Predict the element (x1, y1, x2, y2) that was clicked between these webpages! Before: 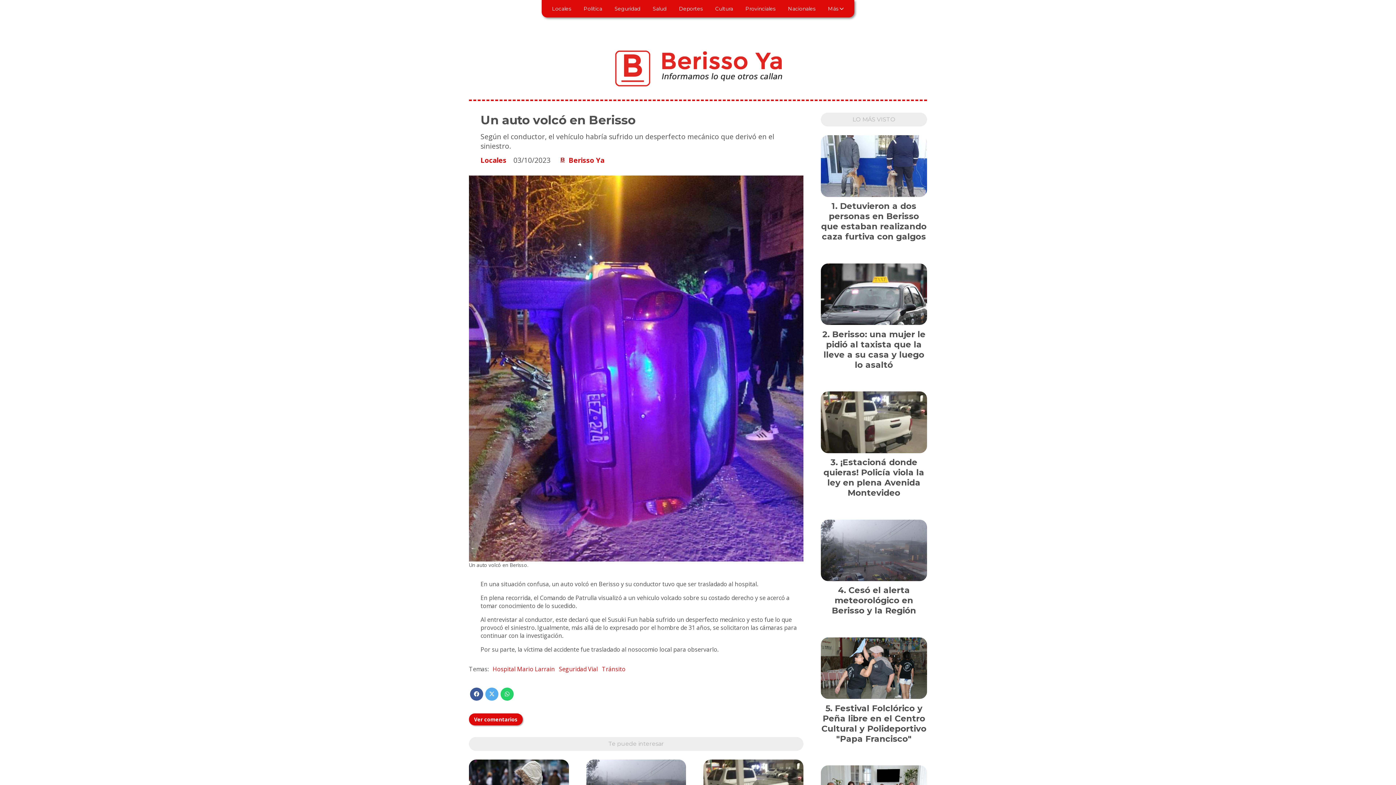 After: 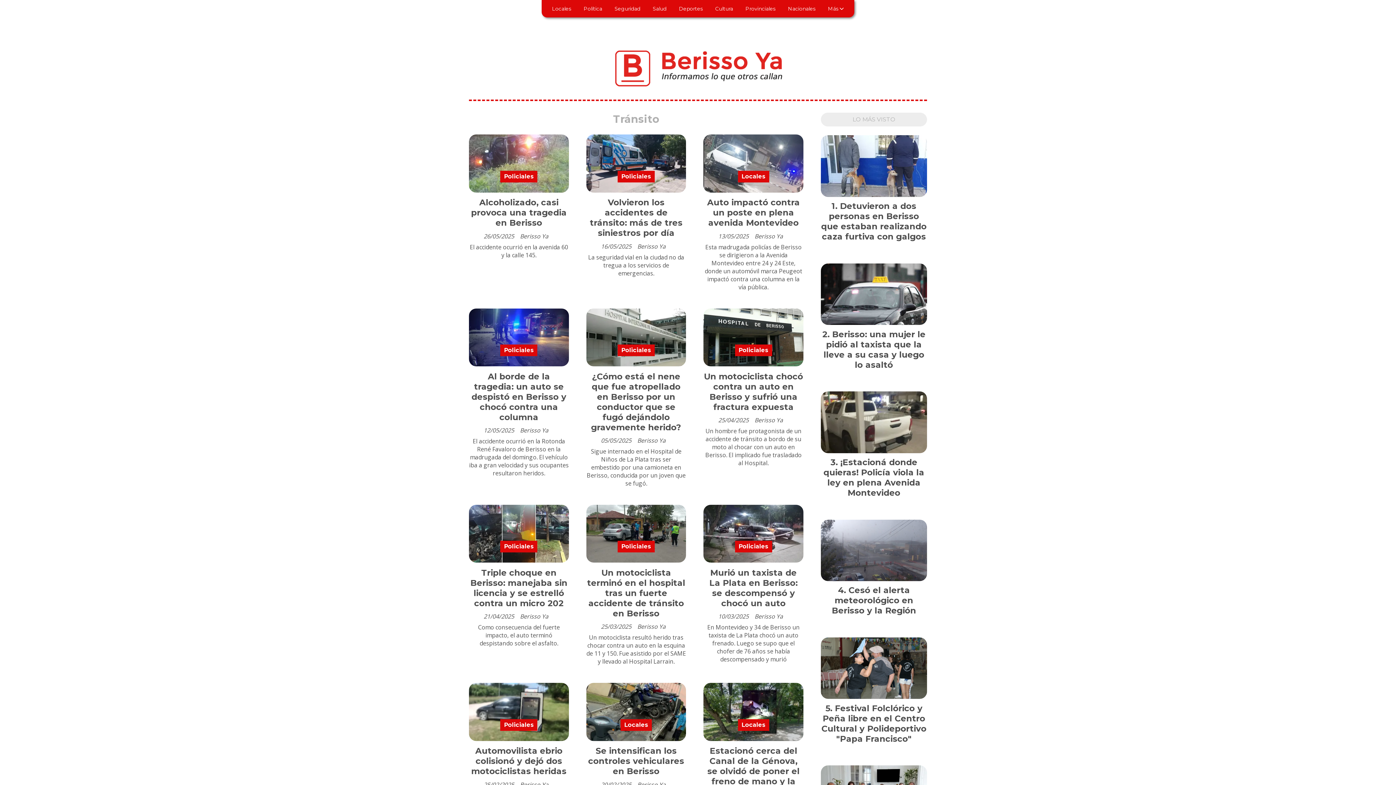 Action: label: Tránsito bbox: (602, 665, 625, 673)